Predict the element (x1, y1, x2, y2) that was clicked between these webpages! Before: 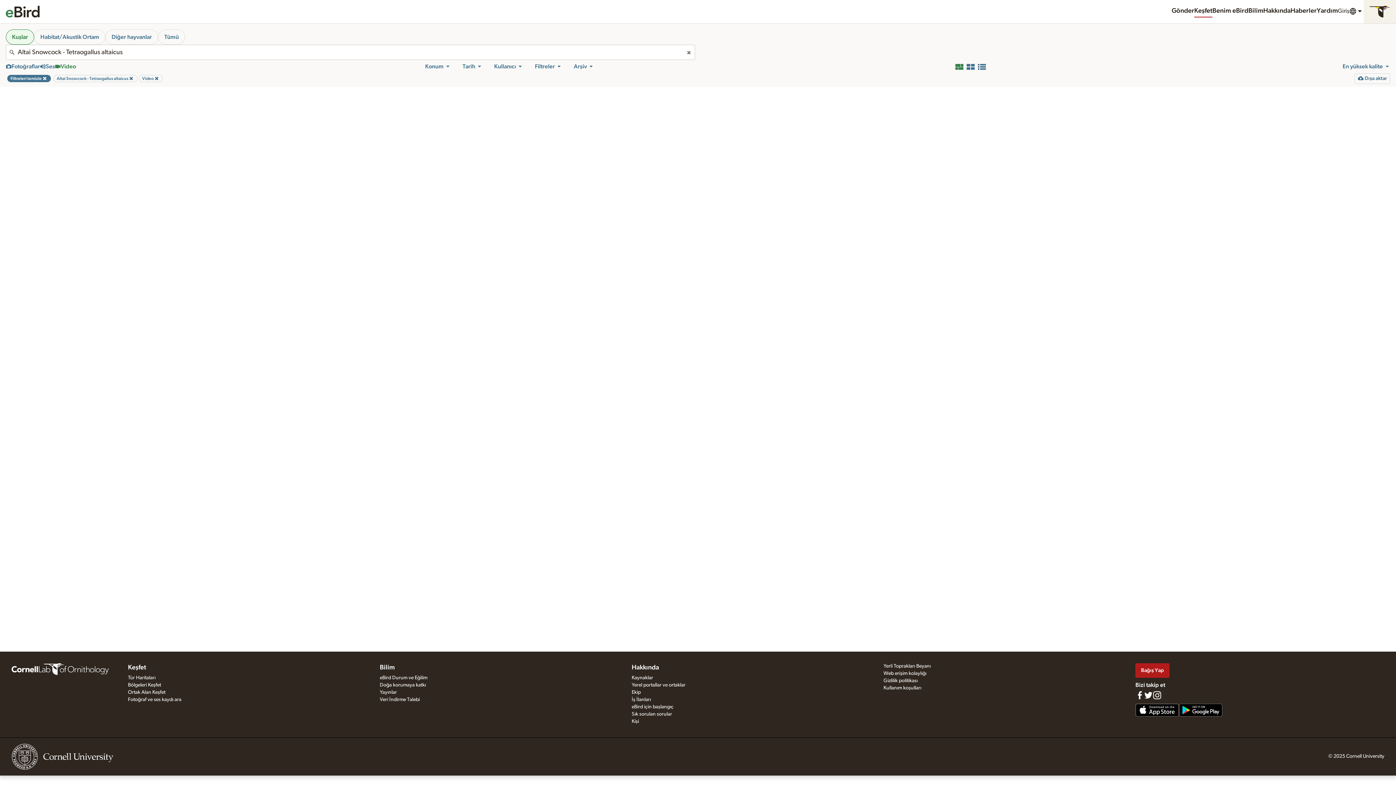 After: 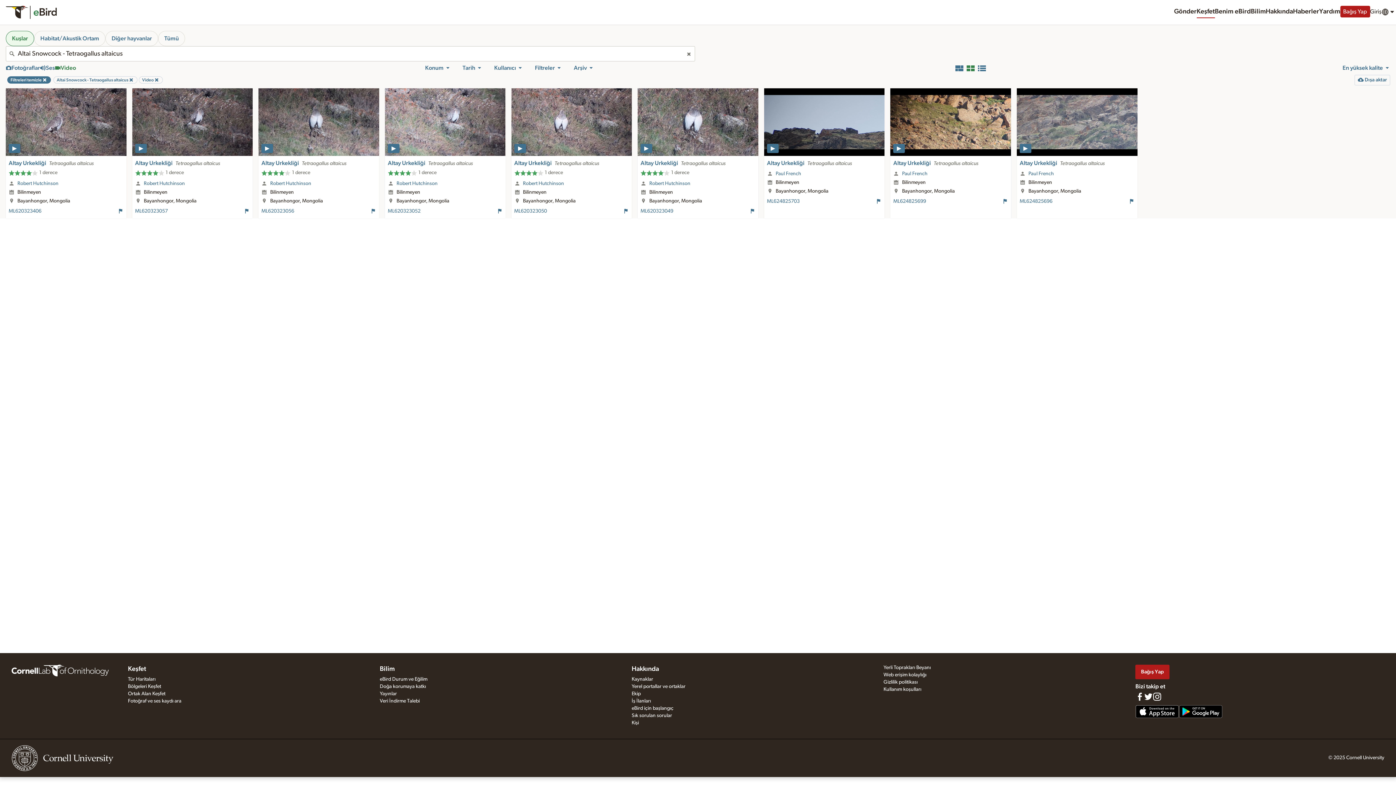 Action: label:  
Kare görünümü bbox: (966, 63, 977, 69)